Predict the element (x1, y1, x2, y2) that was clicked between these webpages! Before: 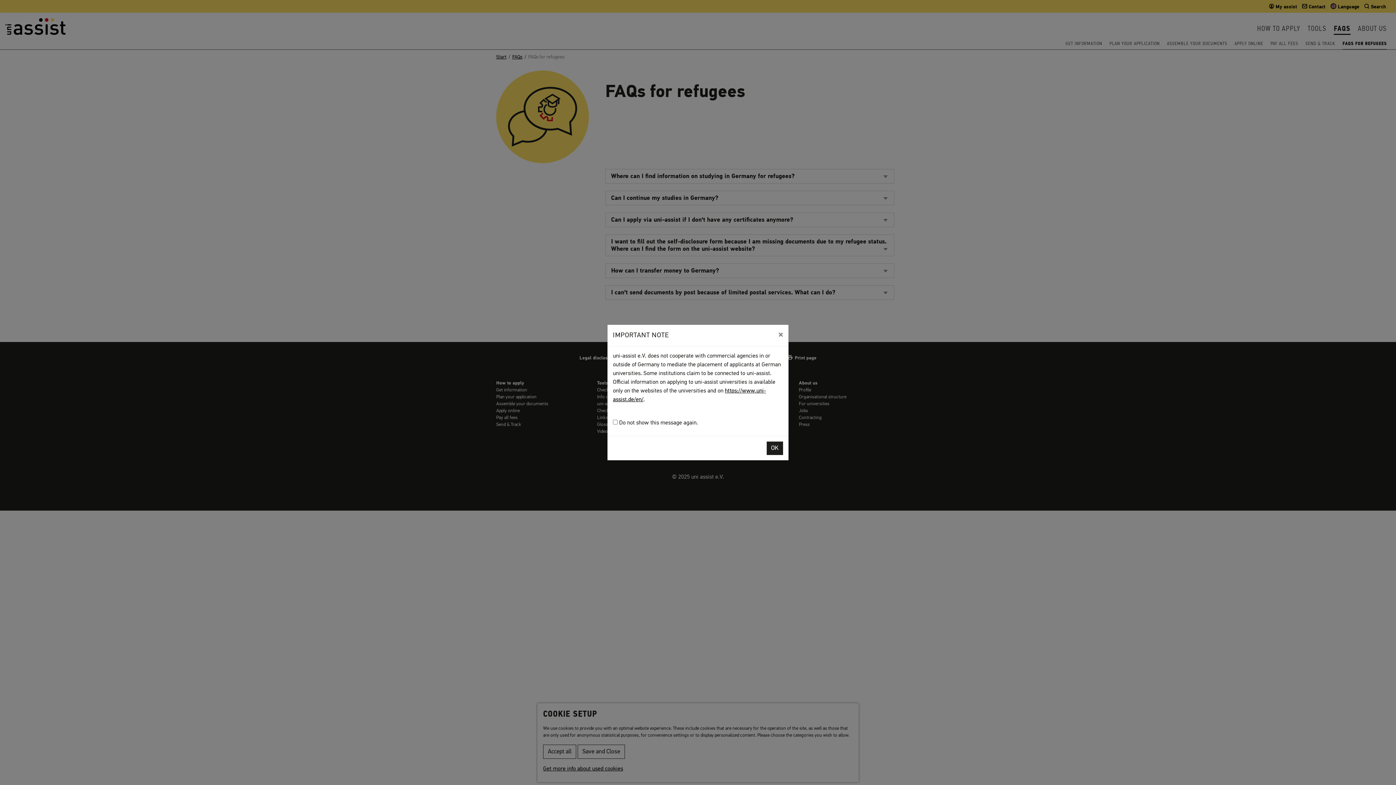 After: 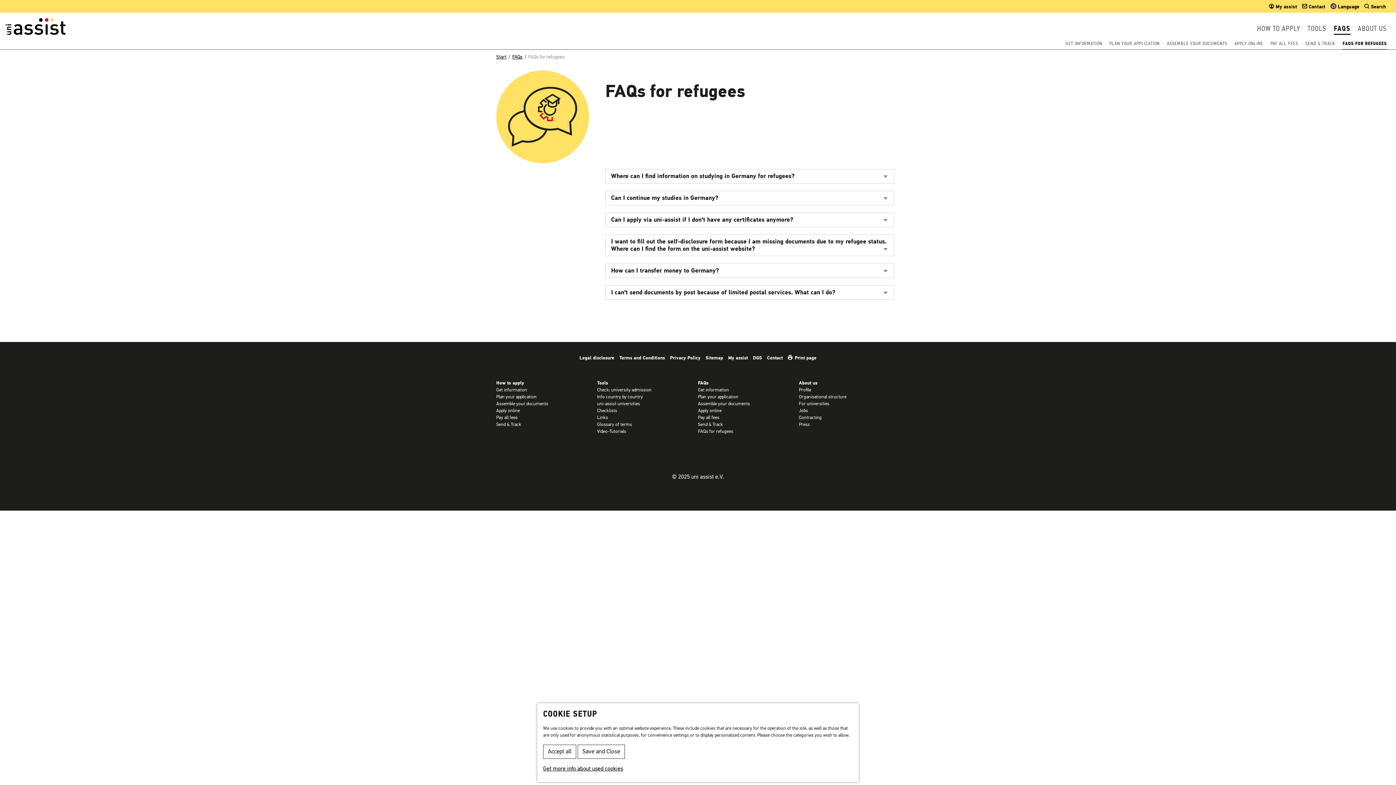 Action: bbox: (773, 324, 788, 344) label: Close